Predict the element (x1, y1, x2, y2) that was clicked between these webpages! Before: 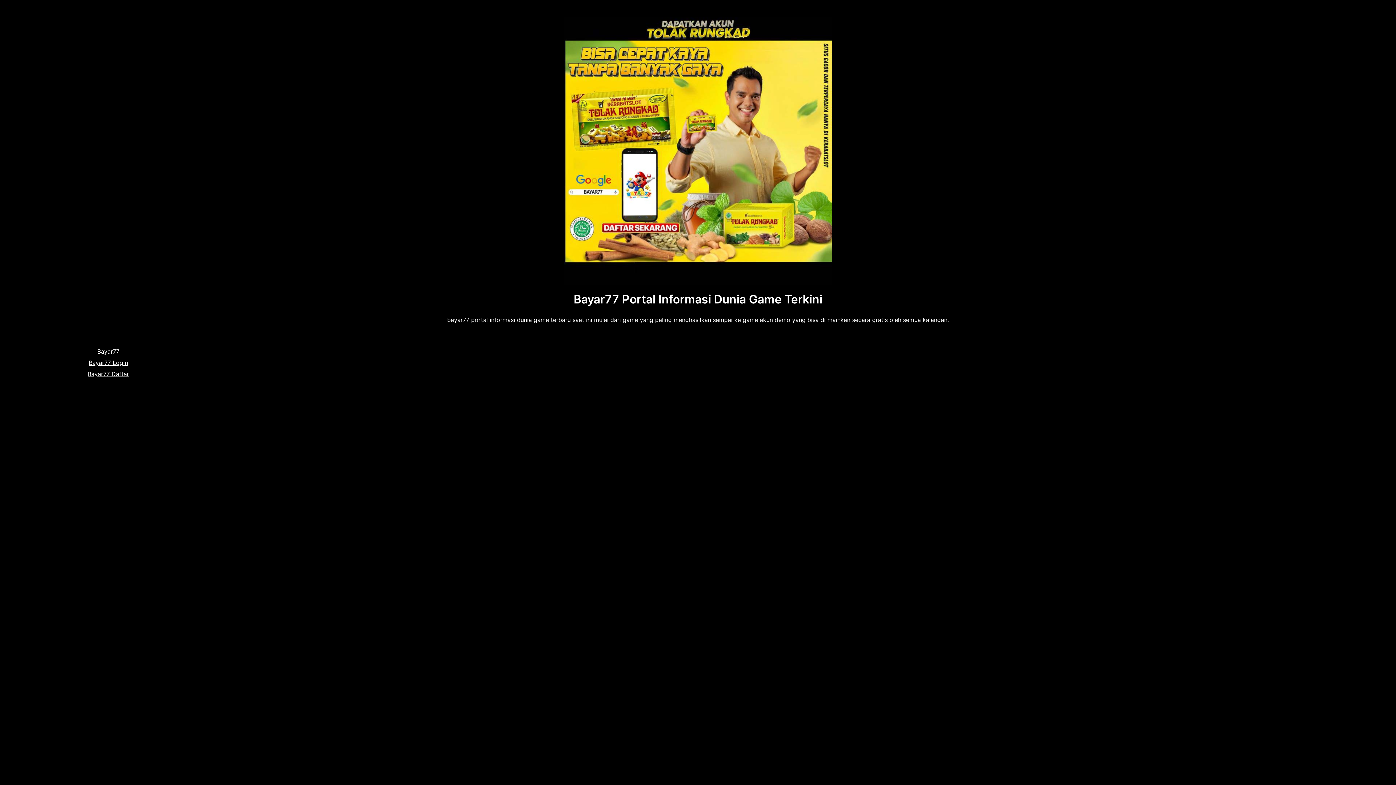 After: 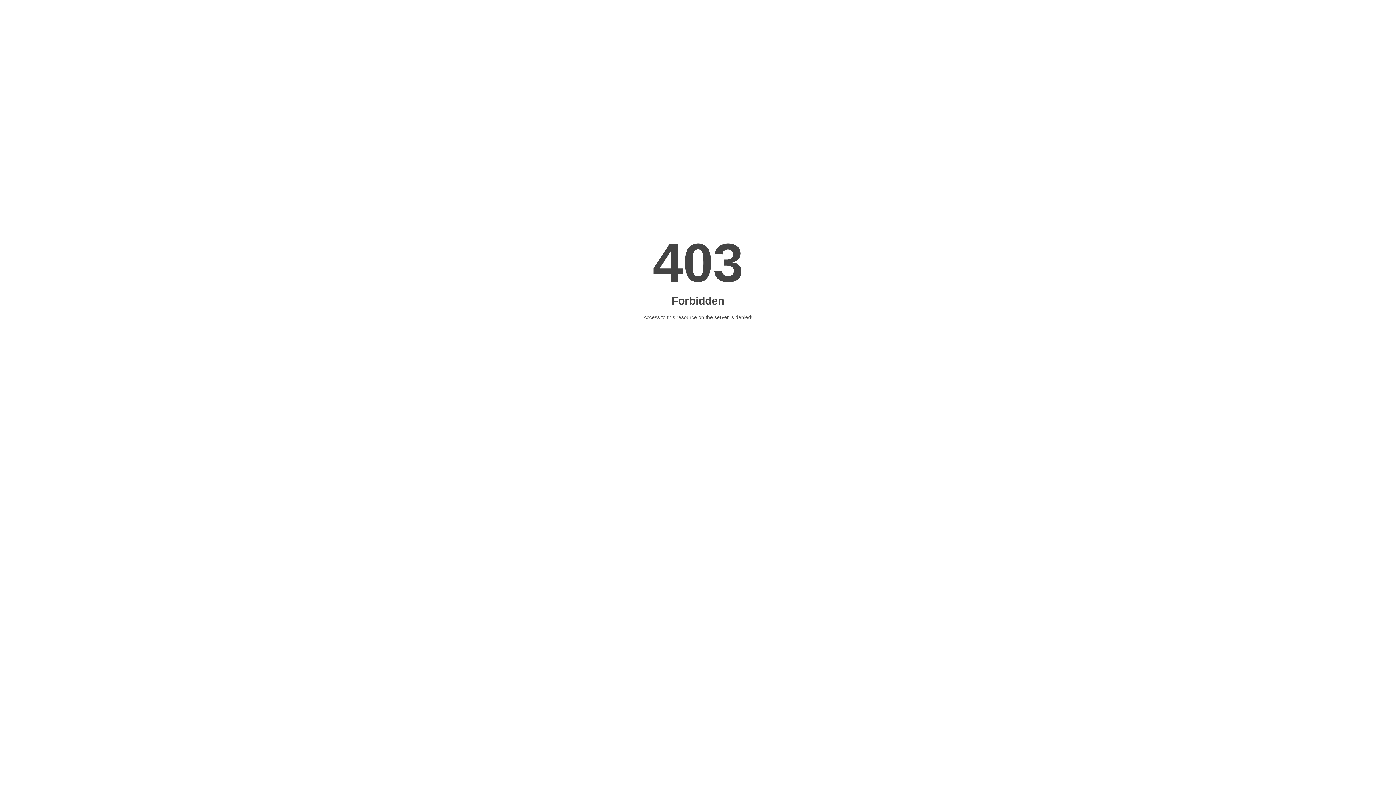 Action: label: Bayar77 Daftar bbox: (17, 368, 199, 379)